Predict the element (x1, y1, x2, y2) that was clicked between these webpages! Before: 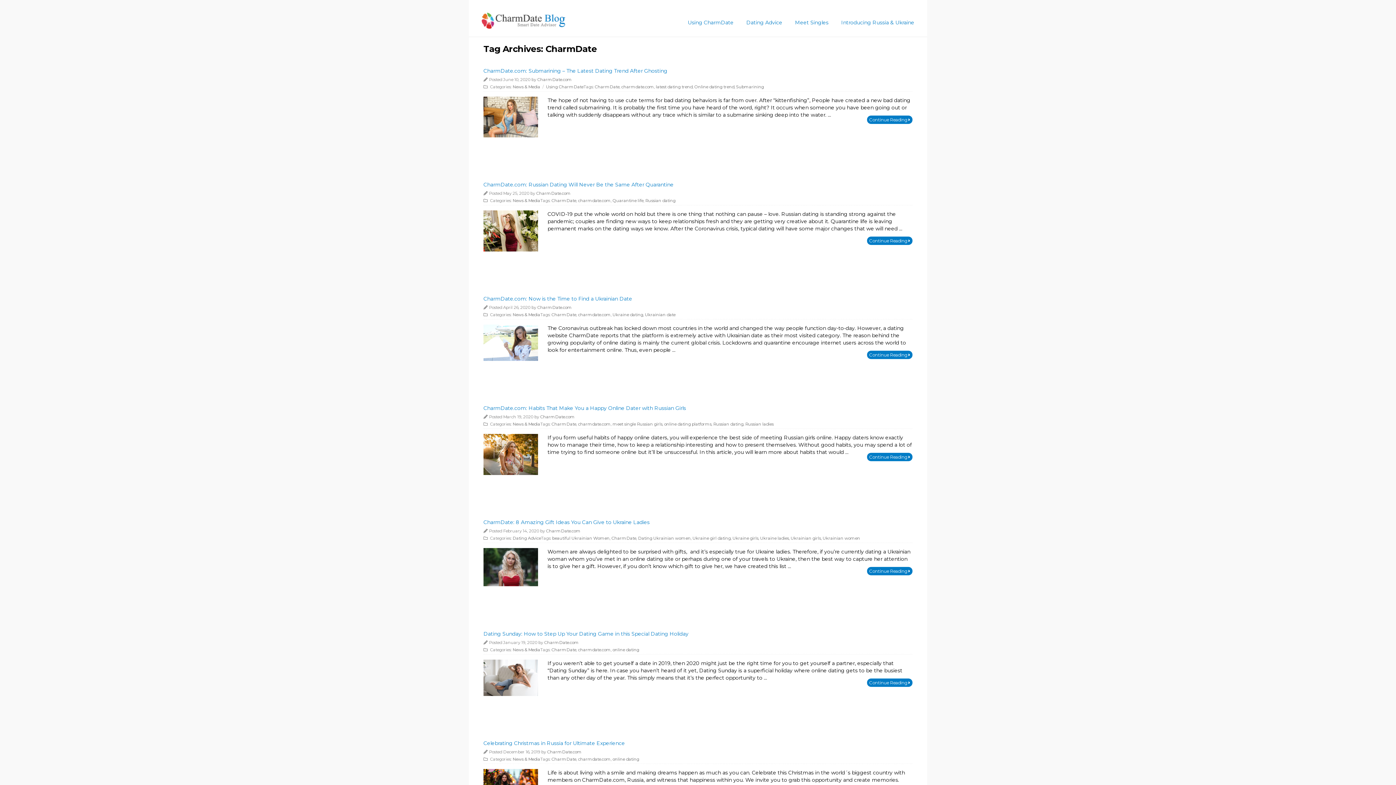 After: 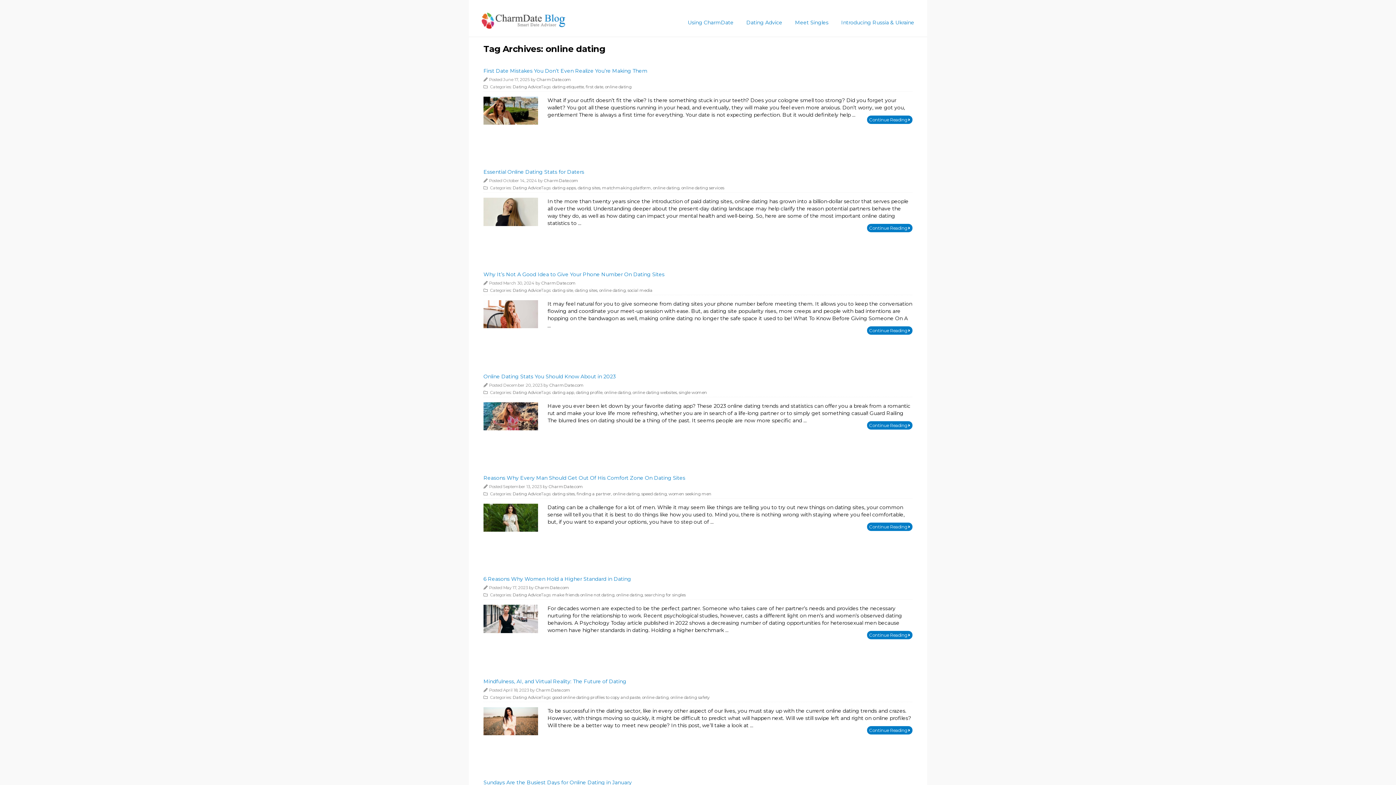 Action: bbox: (612, 647, 639, 652) label: online dating